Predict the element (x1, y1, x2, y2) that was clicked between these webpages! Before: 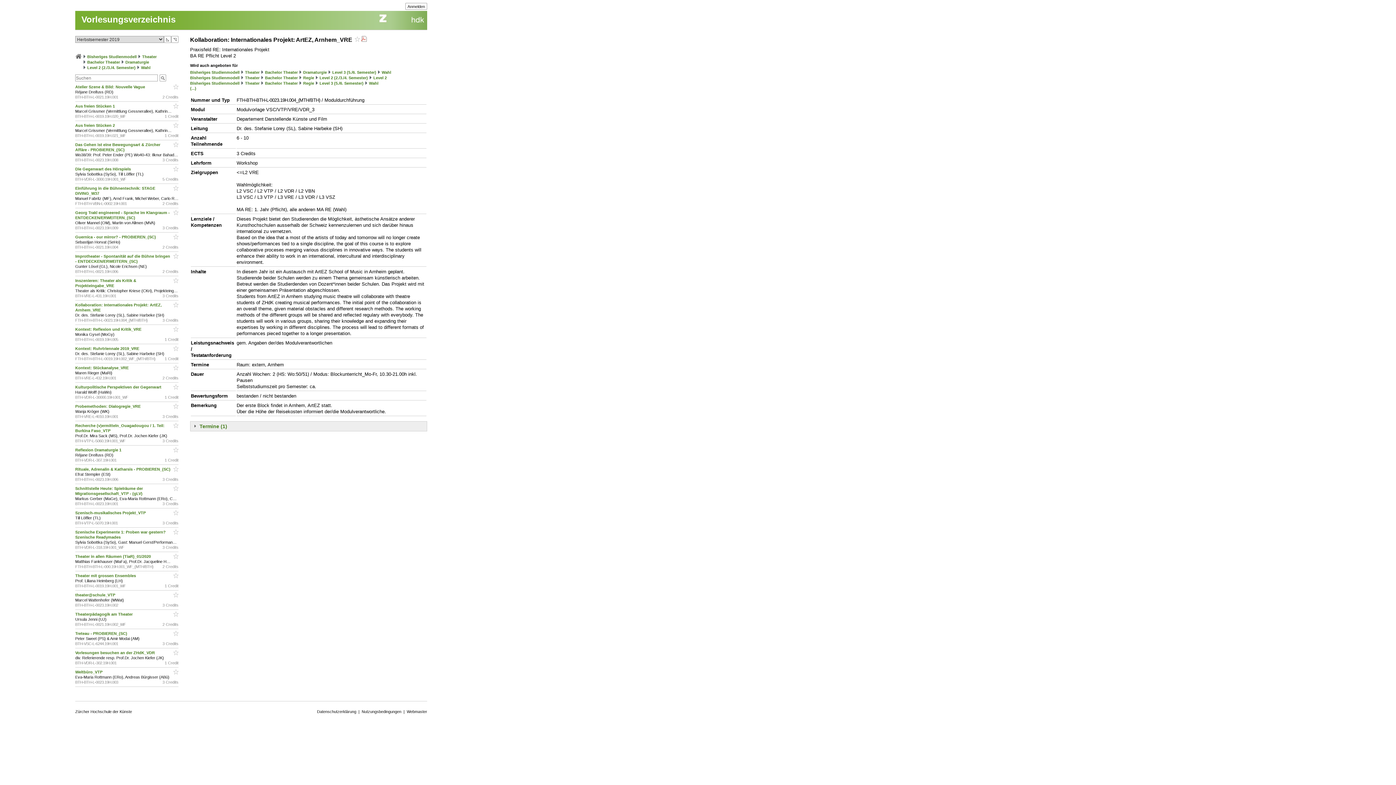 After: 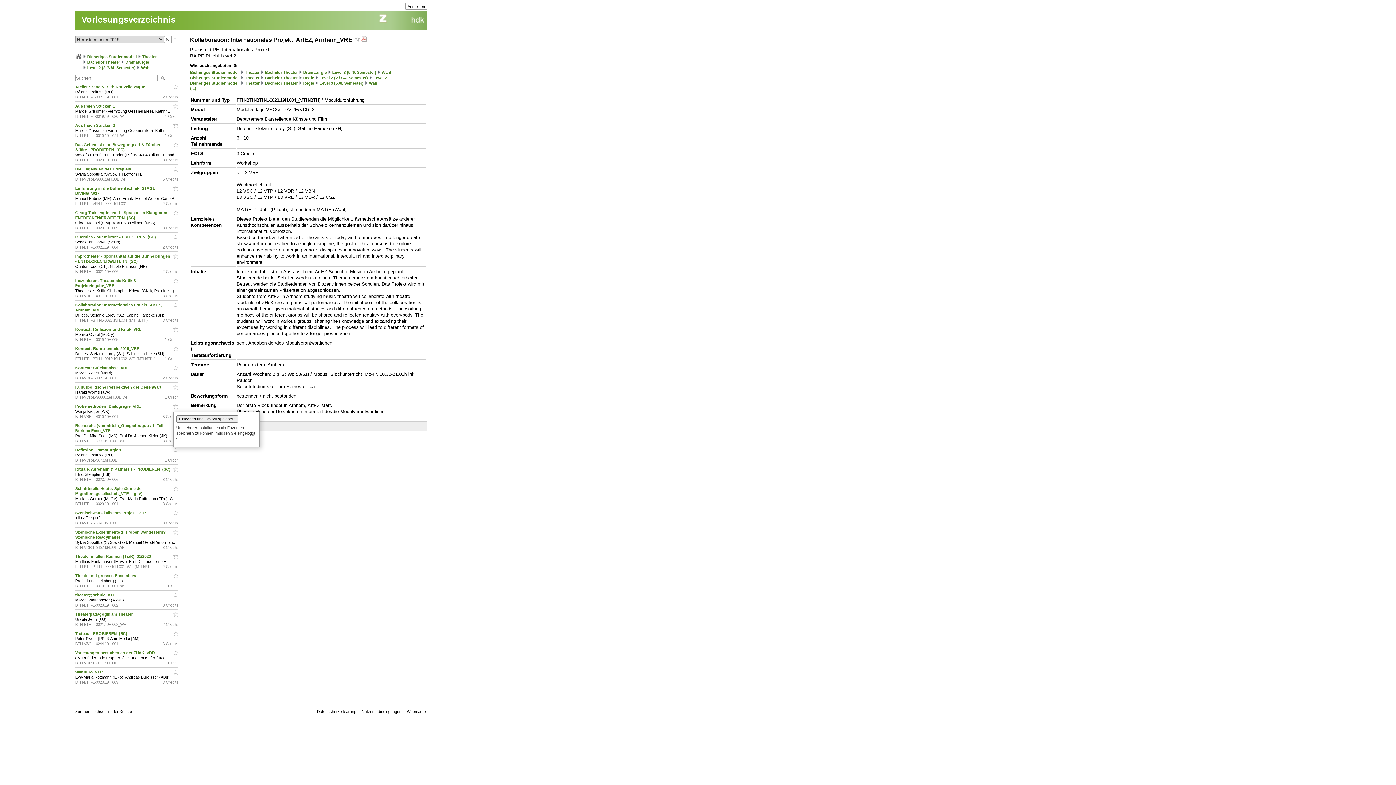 Action: bbox: (172, 404, 178, 410)